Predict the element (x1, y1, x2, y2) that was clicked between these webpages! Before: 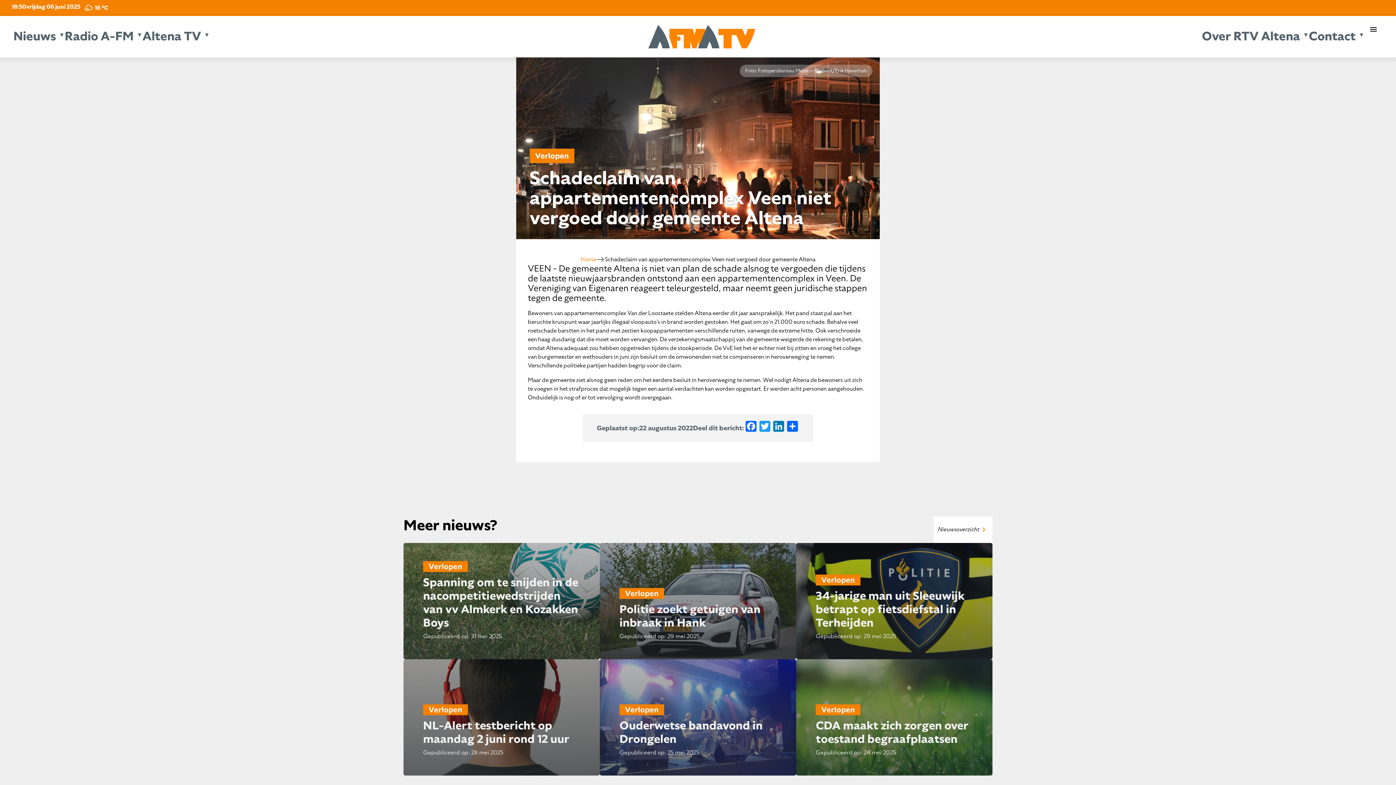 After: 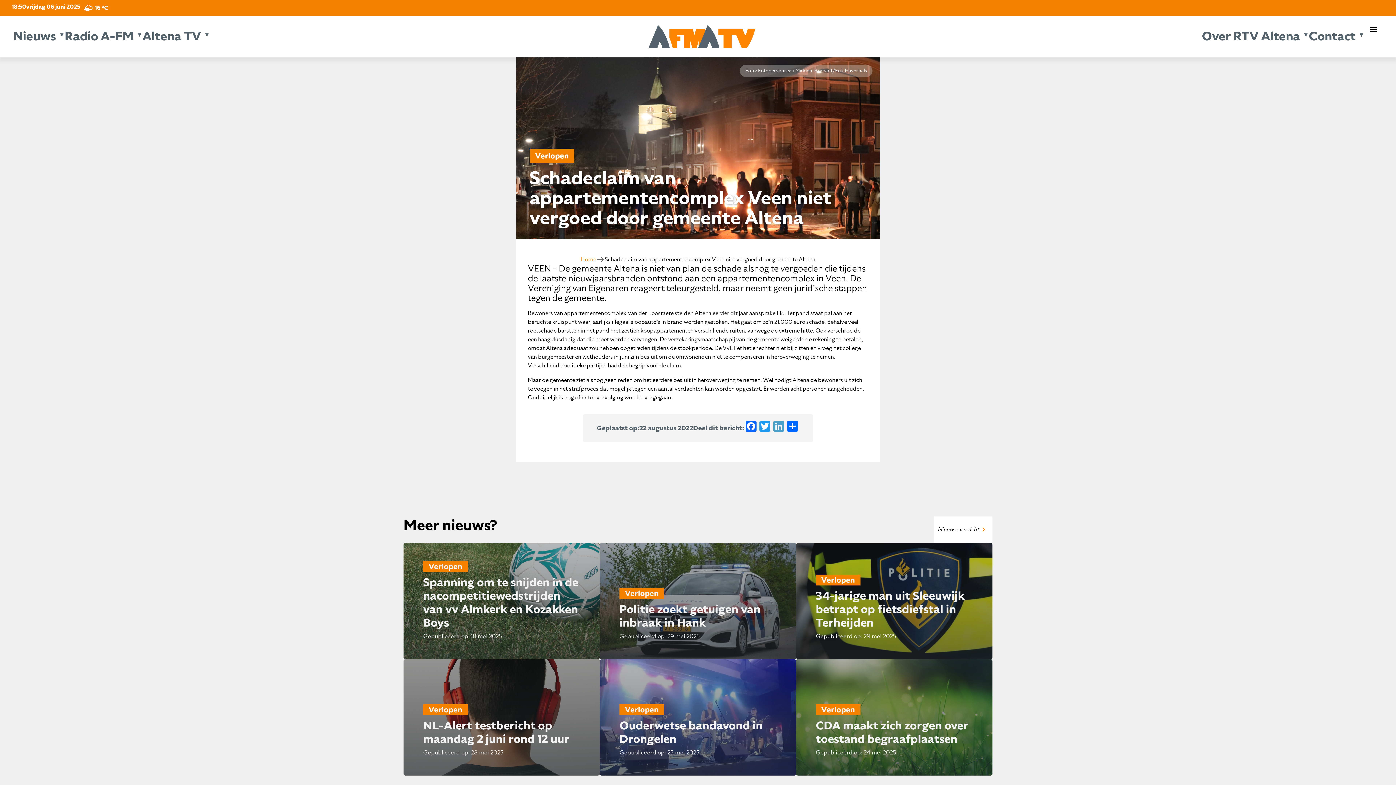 Action: bbox: (771, 421, 785, 435) label: LinkedIn